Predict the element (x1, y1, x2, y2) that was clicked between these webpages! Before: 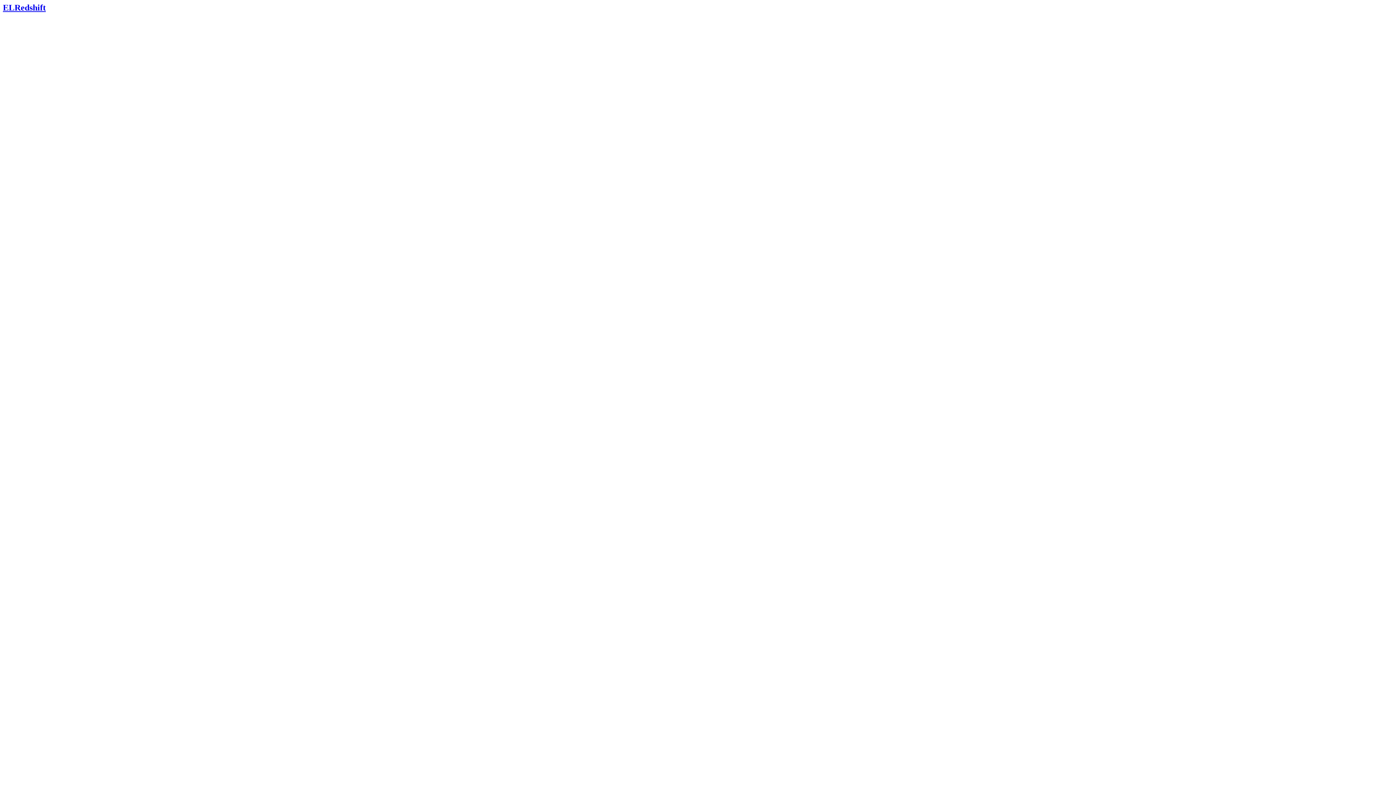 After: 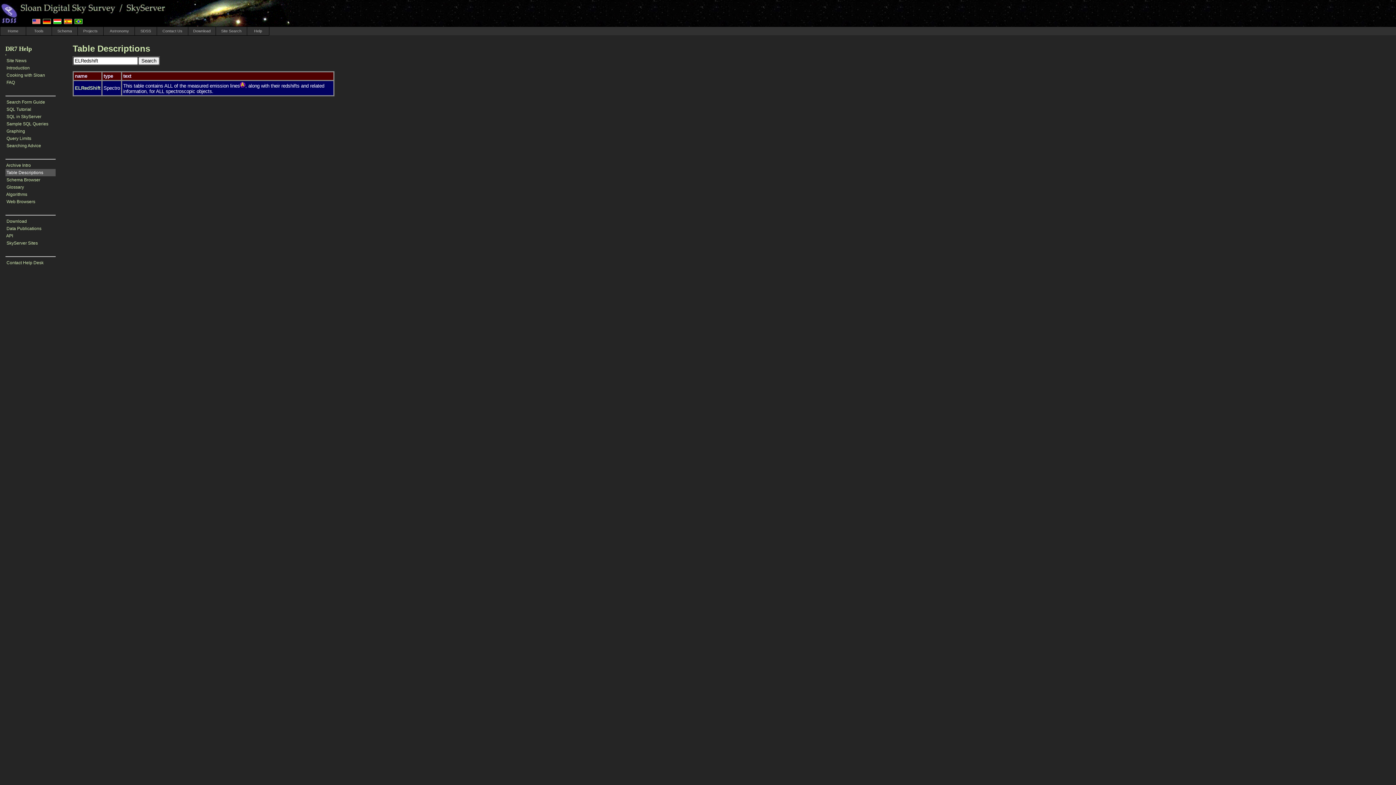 Action: label: ELRedshift bbox: (2, 2, 45, 12)